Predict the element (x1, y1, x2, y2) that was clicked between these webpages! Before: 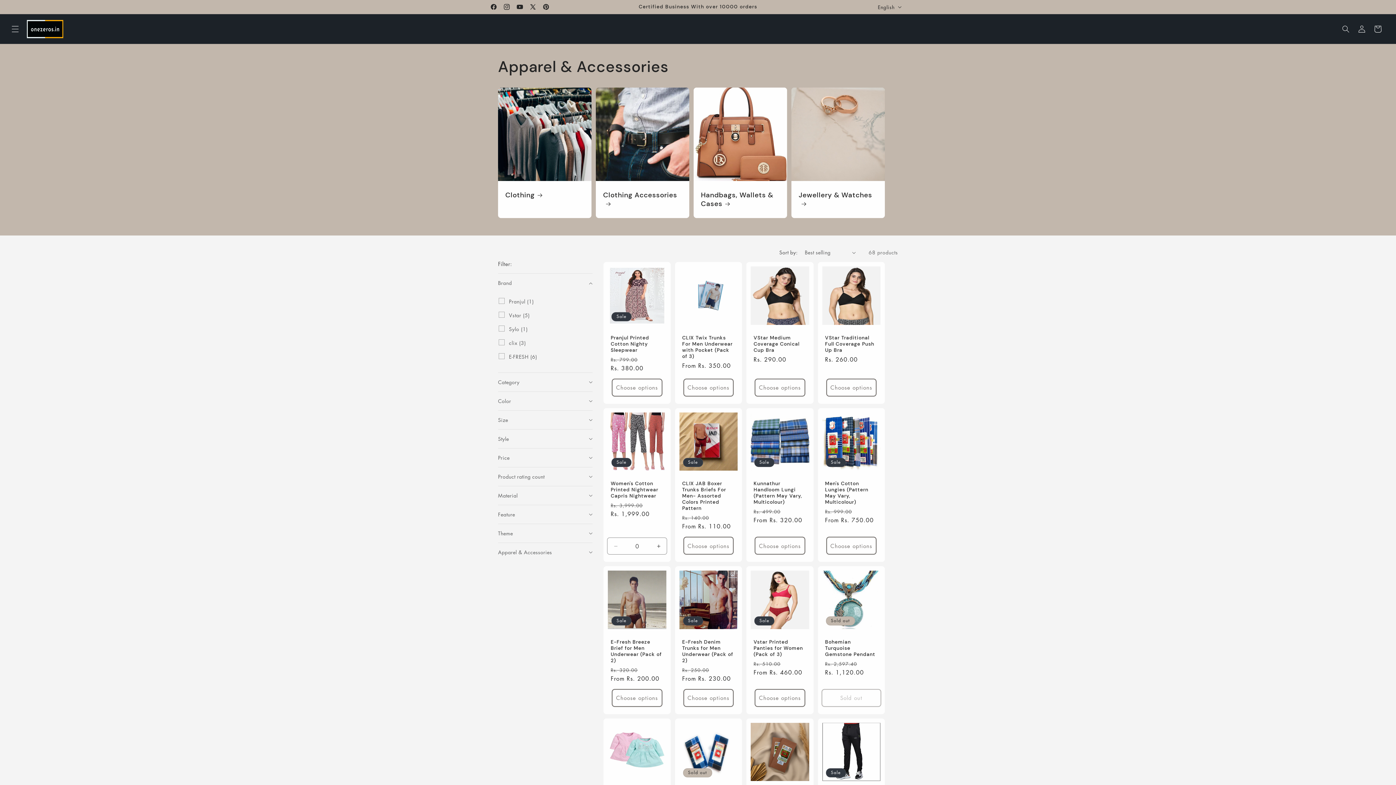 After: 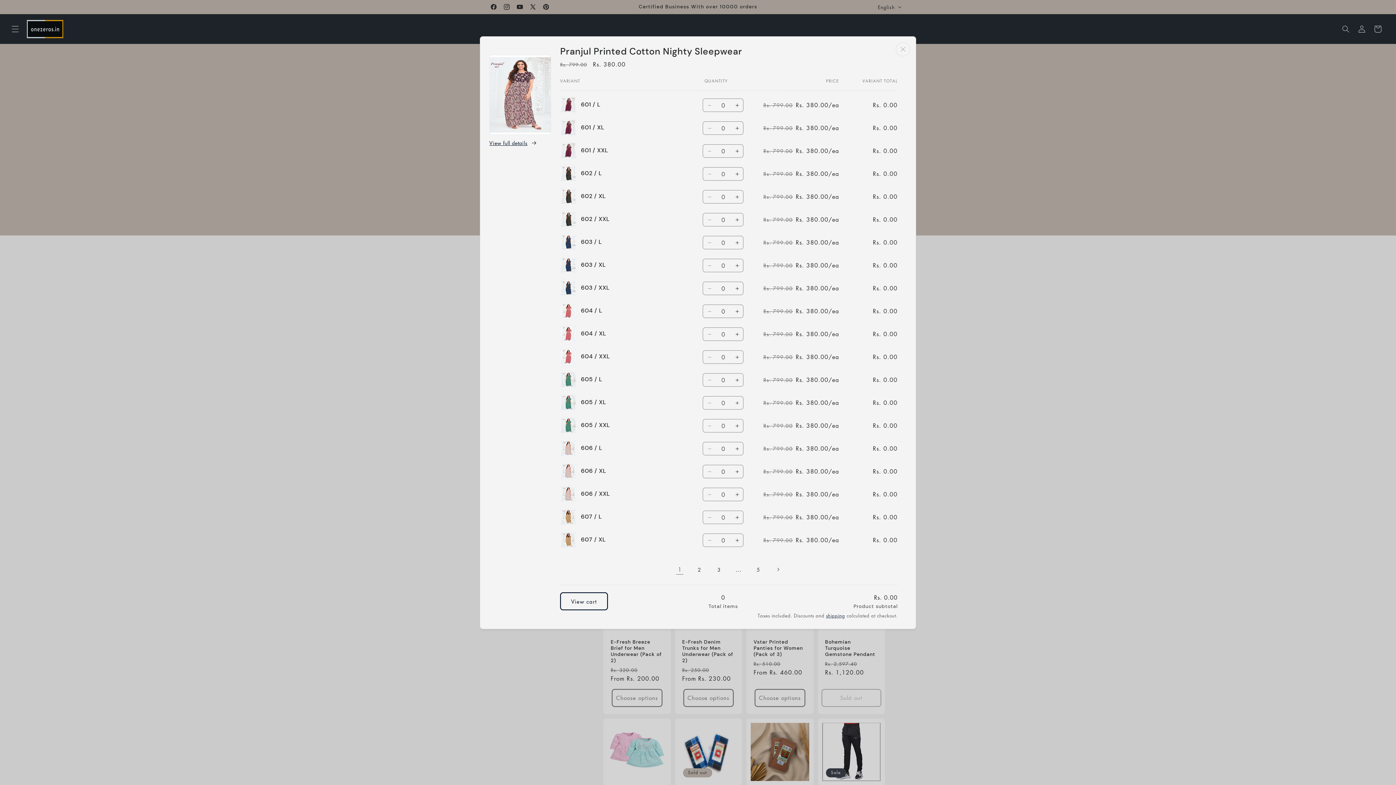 Action: label: Choose options bbox: (612, 378, 662, 396)